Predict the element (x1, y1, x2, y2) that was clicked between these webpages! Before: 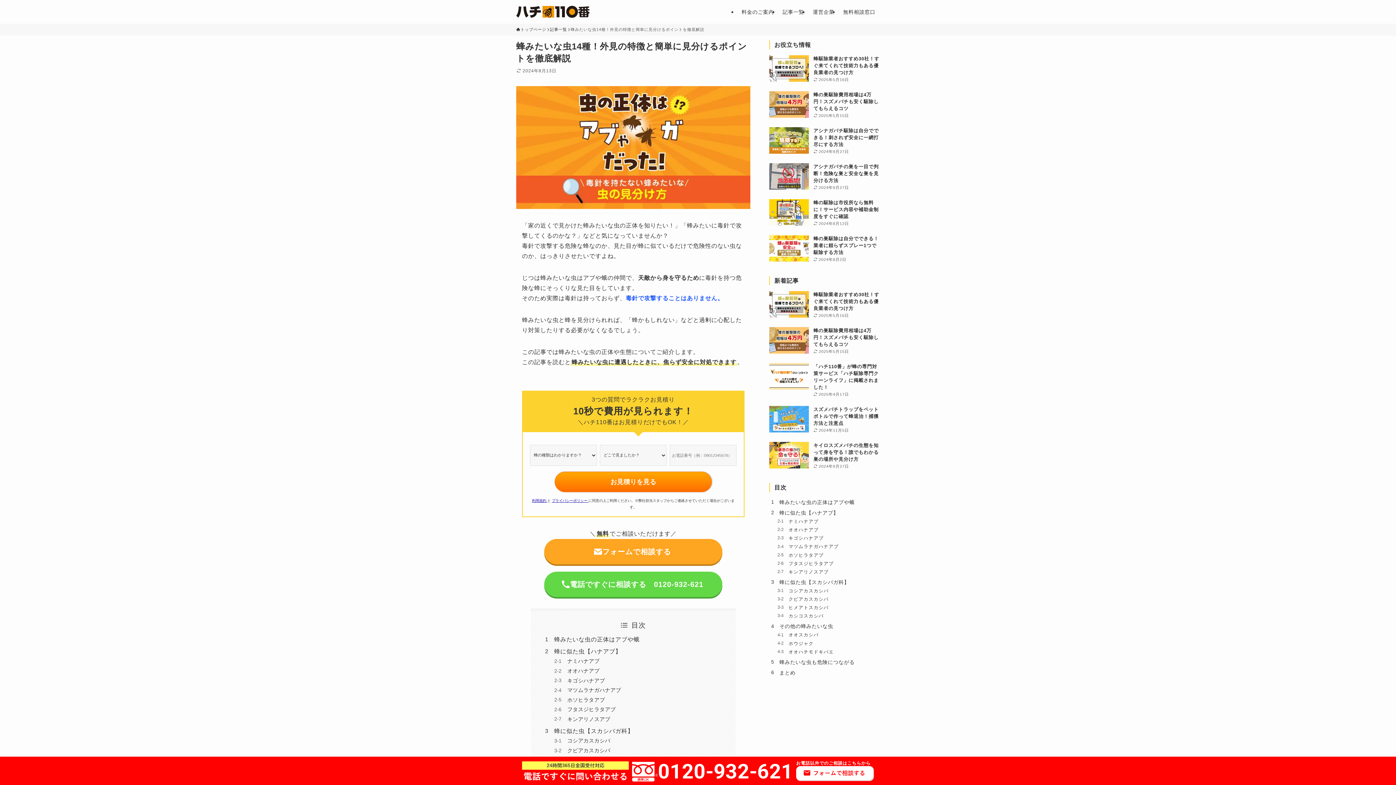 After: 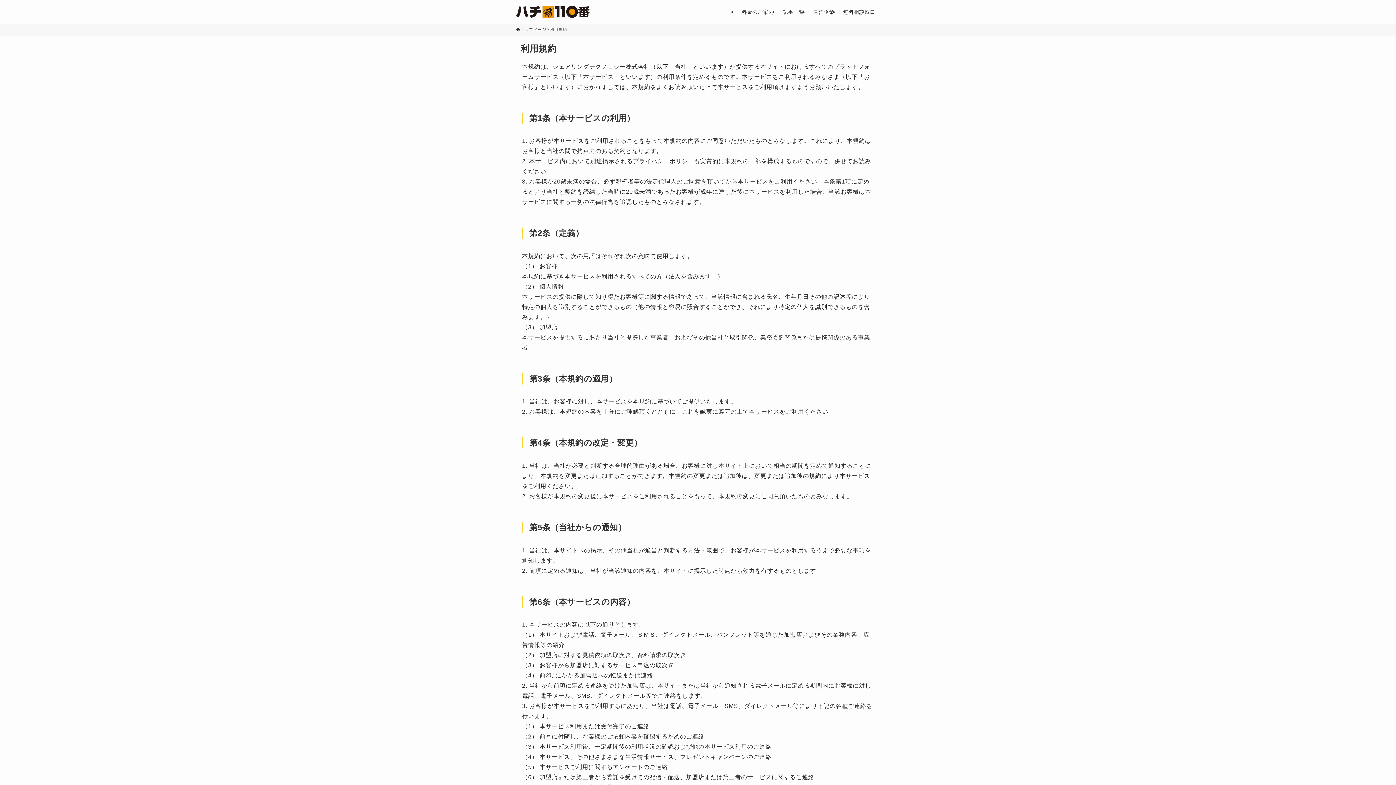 Action: label: 利用規約  bbox: (532, 498, 547, 502)